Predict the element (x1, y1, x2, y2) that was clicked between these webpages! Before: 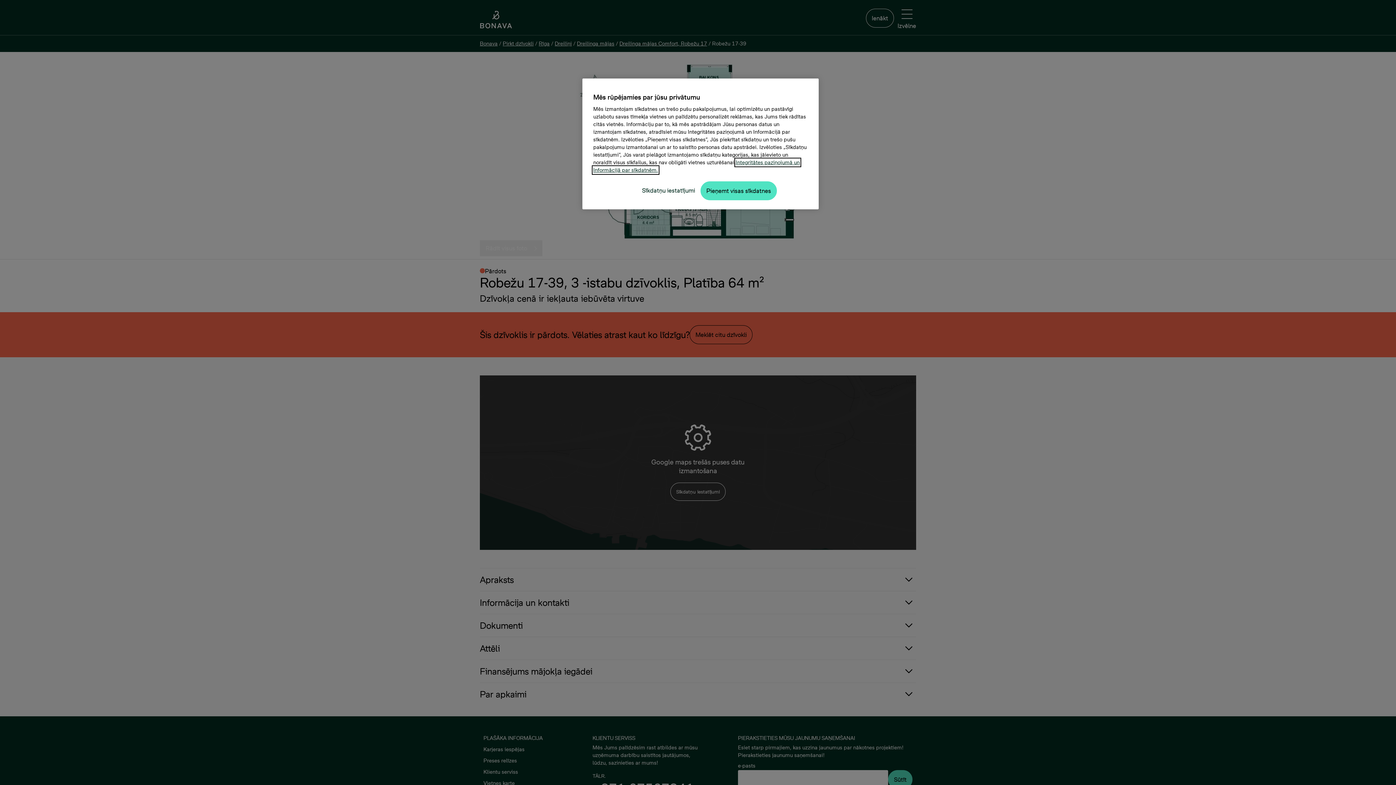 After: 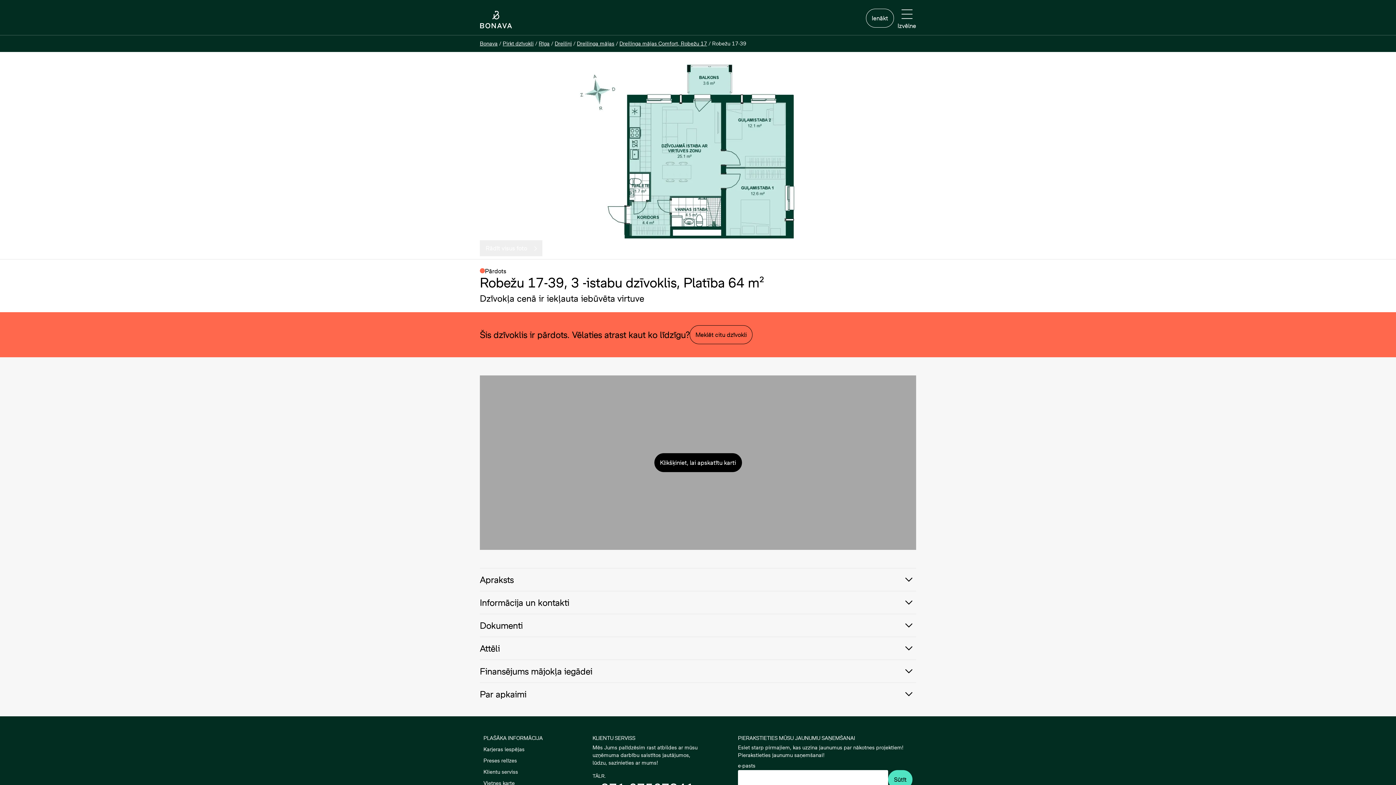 Action: label: Pieņemt visas sīkdatnes bbox: (700, 181, 777, 200)